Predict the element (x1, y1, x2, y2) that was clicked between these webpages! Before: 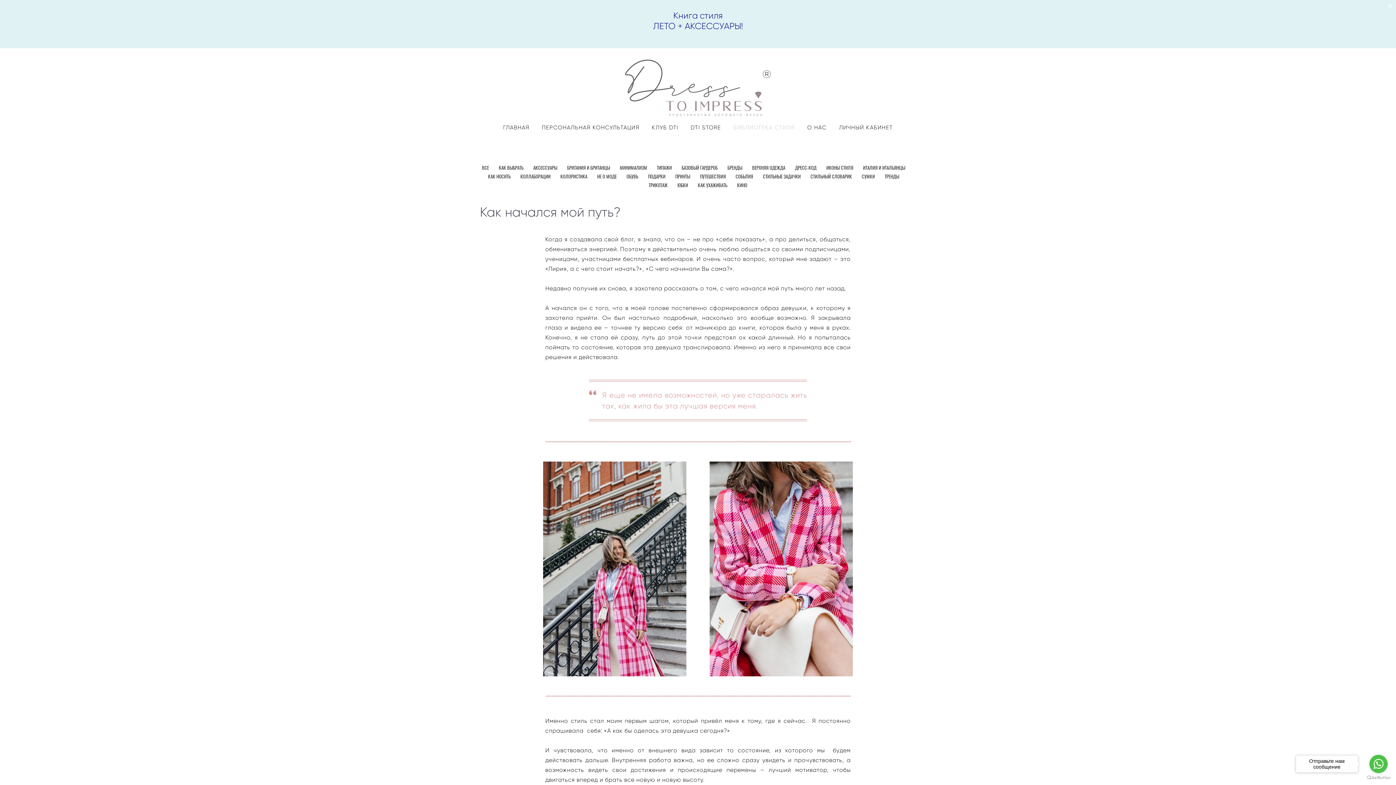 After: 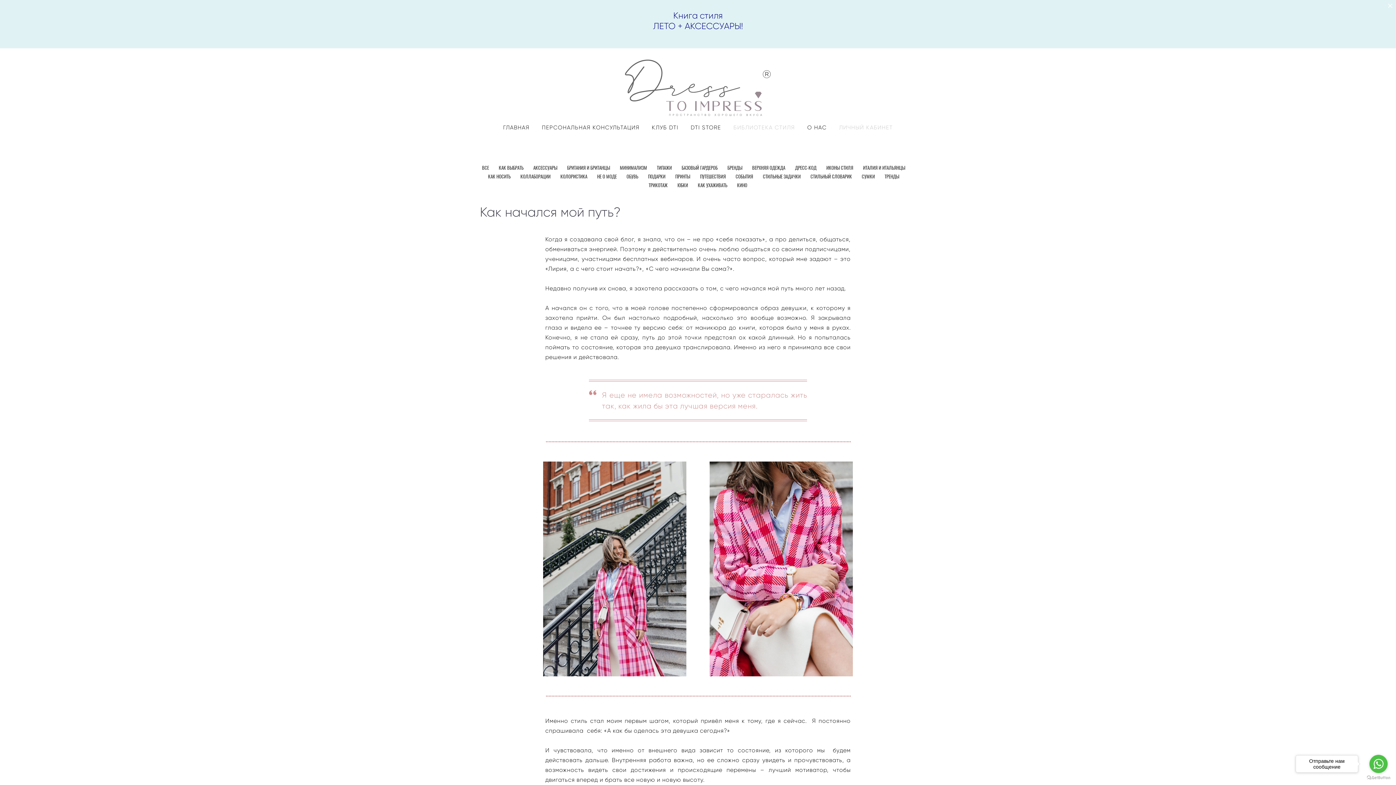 Action: bbox: (839, 125, 893, 130) label: ЛИЧНЫЙ КАБИНЕТ